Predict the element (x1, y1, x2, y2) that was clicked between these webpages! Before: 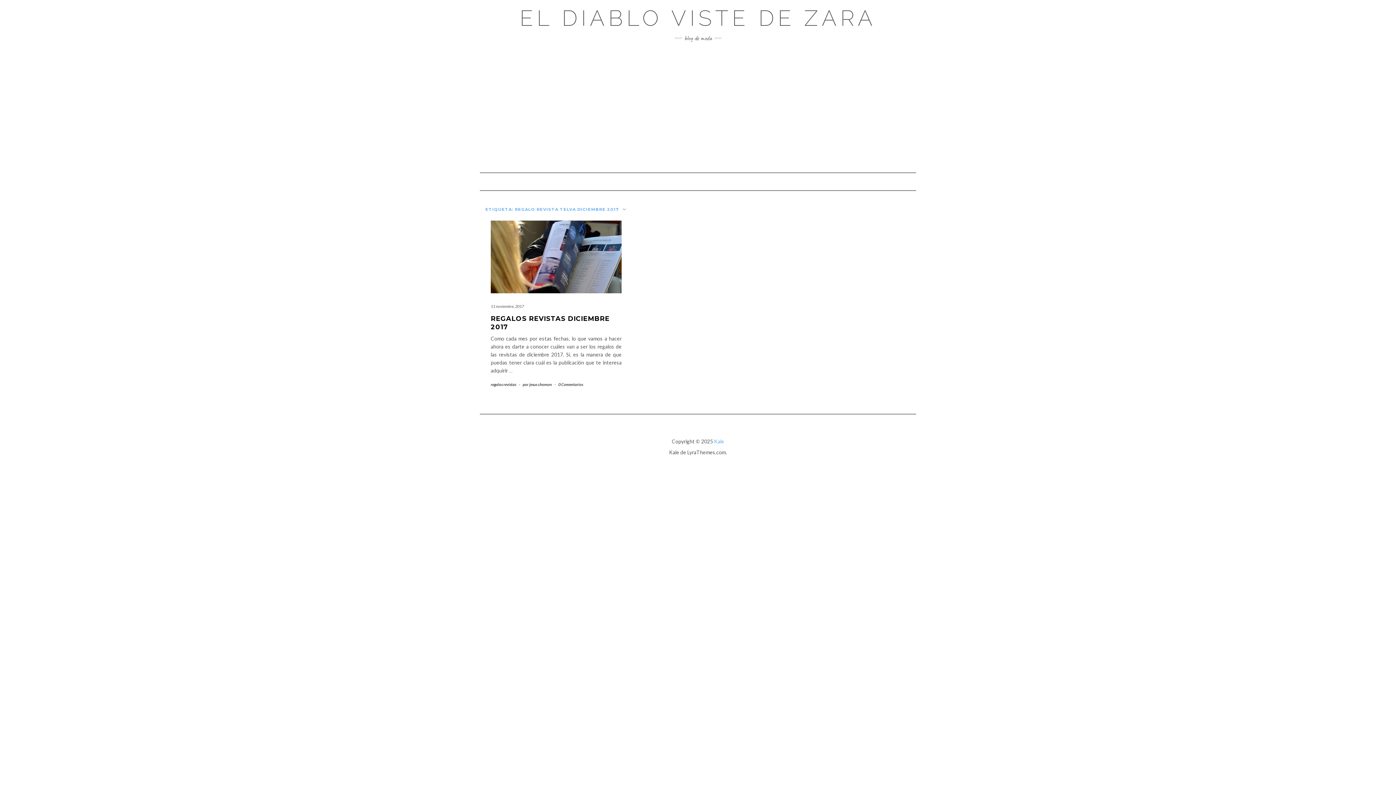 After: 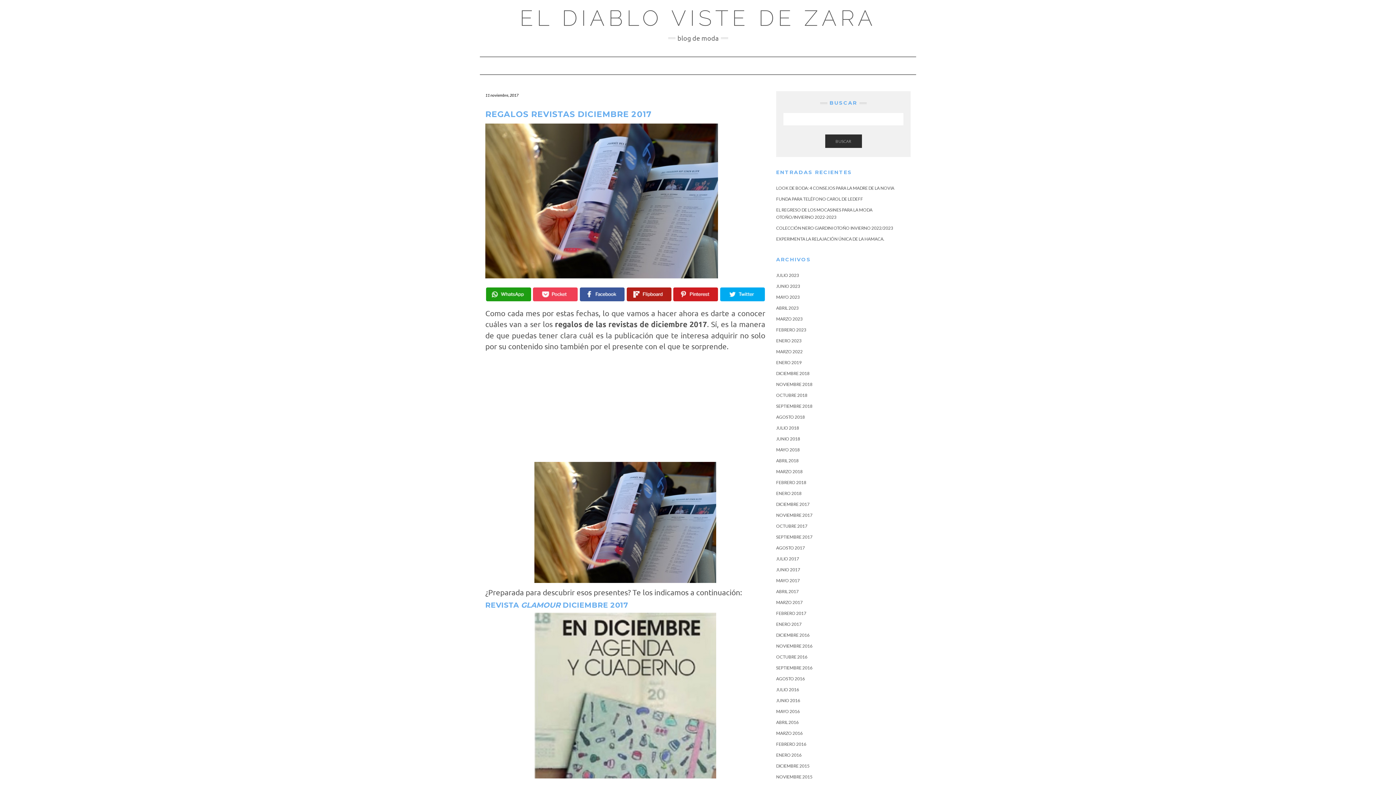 Action: bbox: (490, 304, 524, 308) label: 11 noviembre, 2017